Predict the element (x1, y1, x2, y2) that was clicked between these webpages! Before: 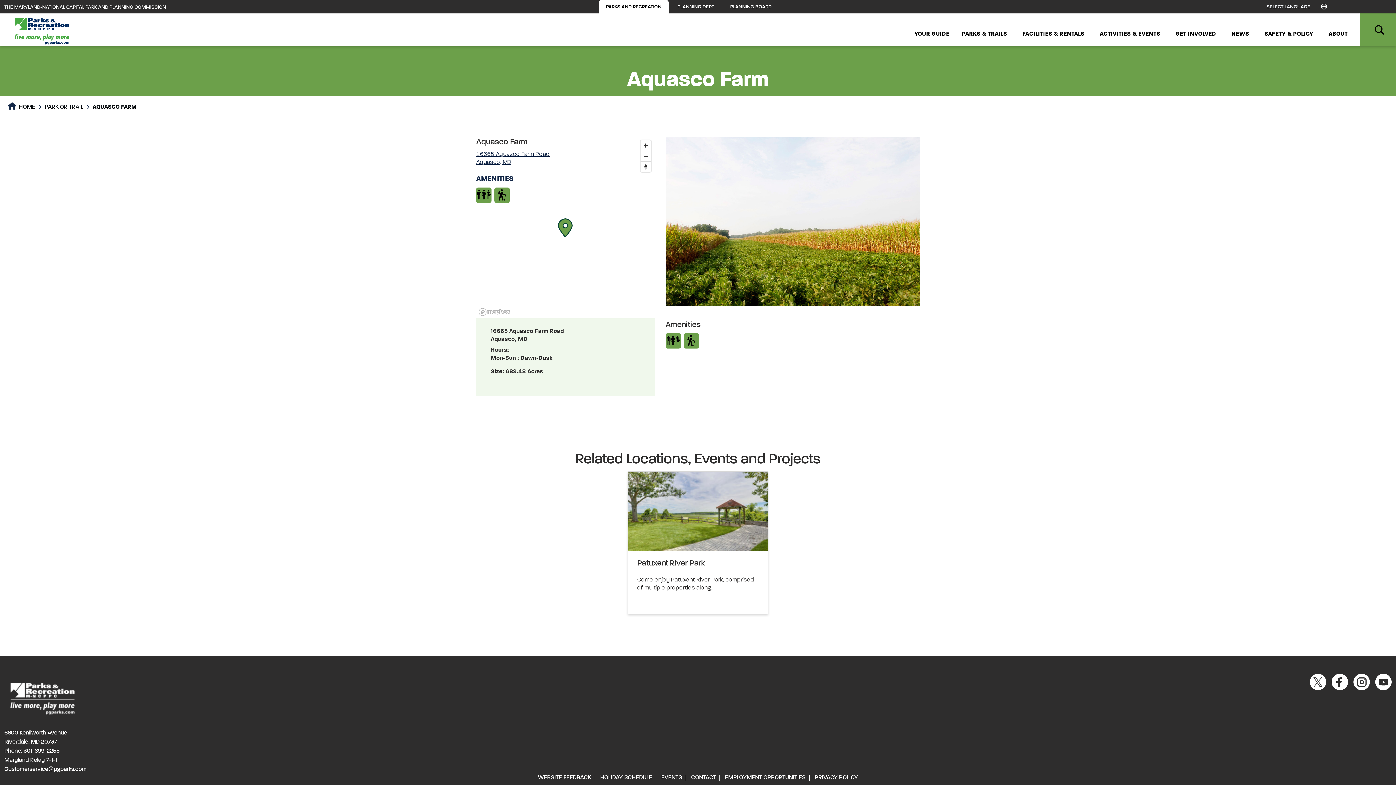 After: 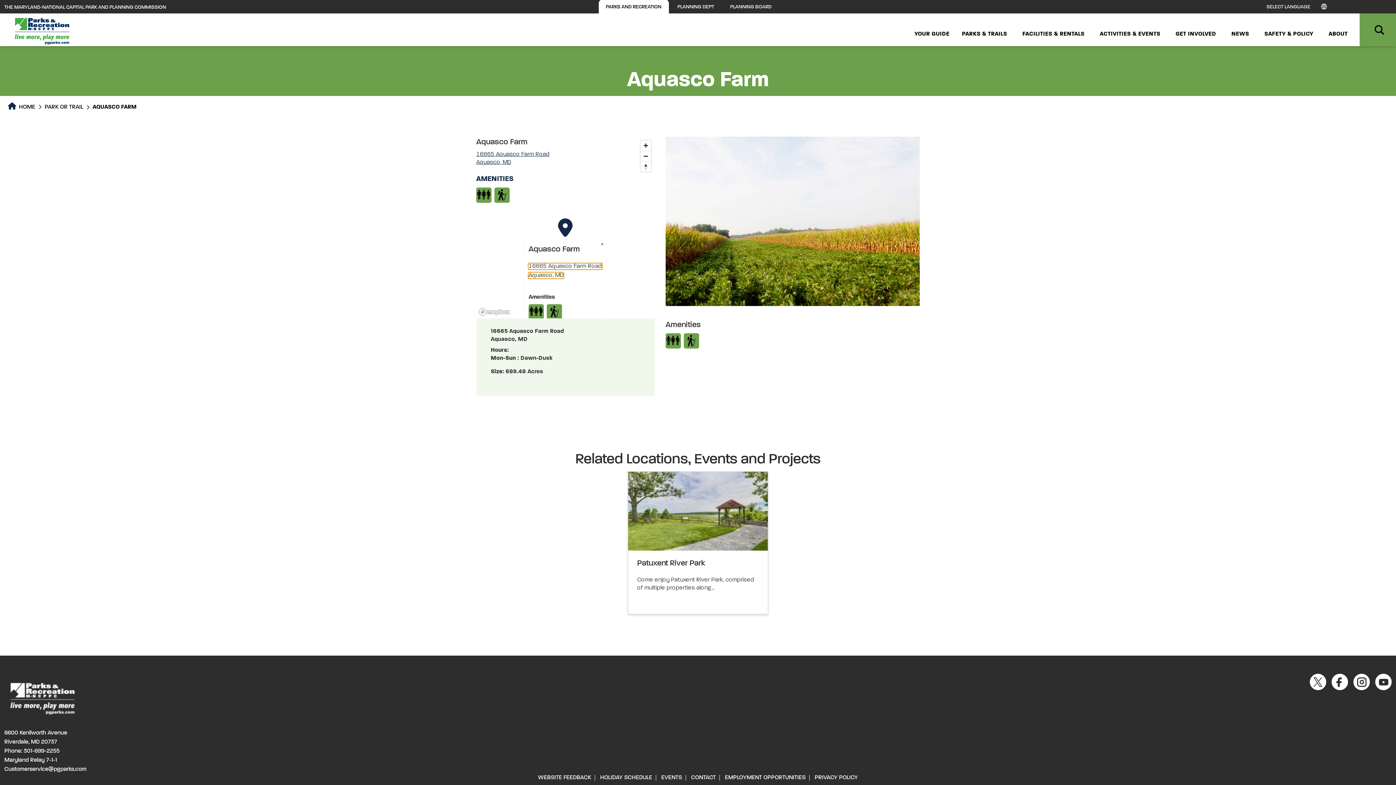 Action: bbox: (558, 218, 572, 236) label: Map marker